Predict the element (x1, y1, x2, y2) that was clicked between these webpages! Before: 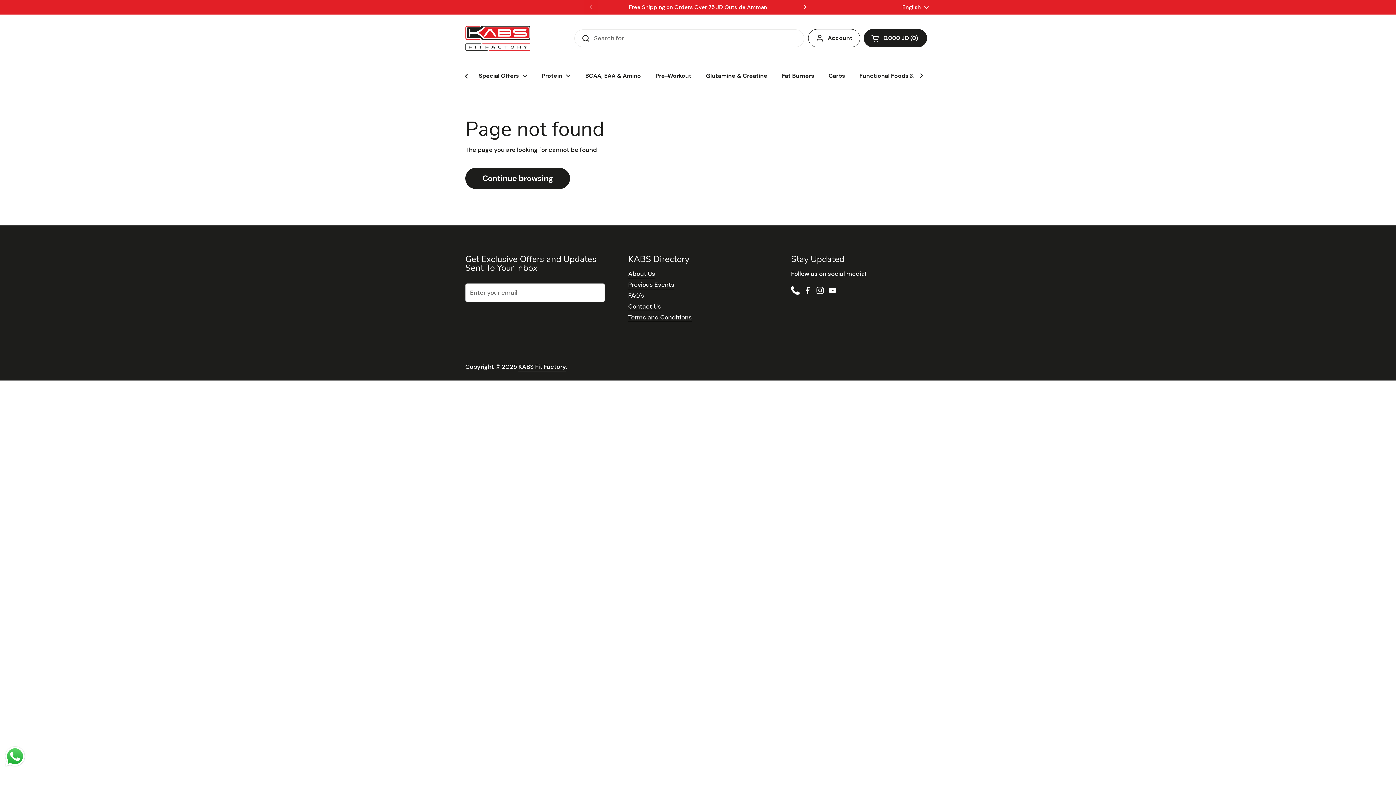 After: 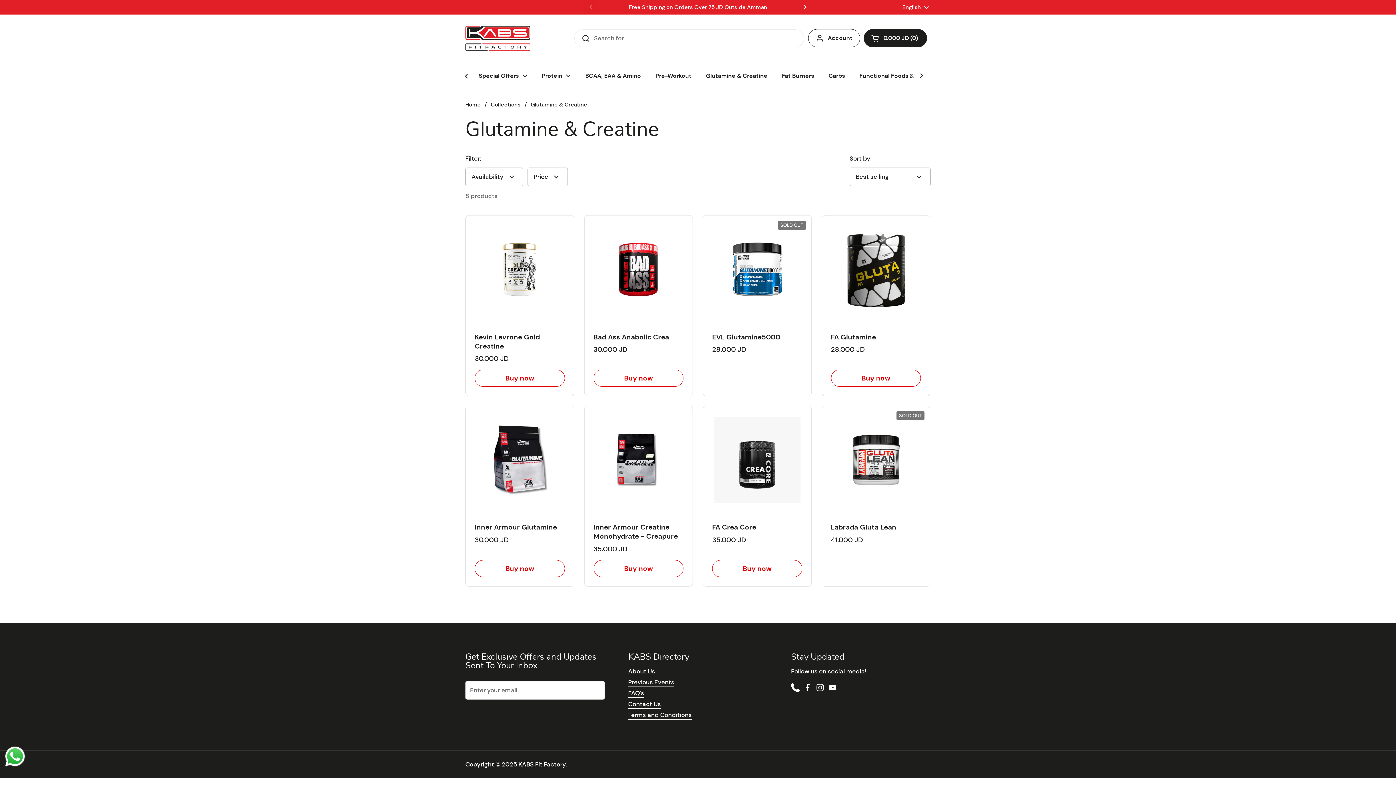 Action: bbox: (698, 67, 774, 84) label: Glutamine & Creatine